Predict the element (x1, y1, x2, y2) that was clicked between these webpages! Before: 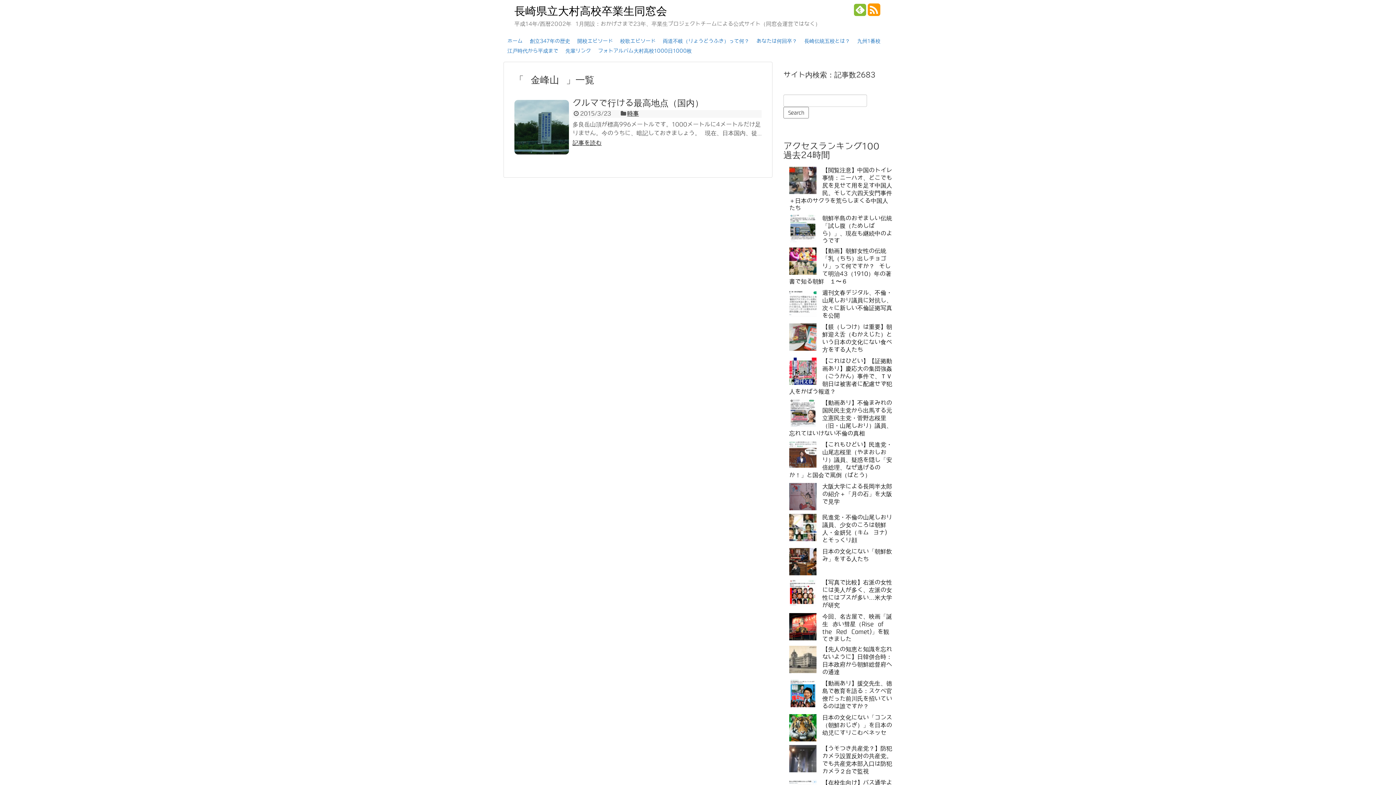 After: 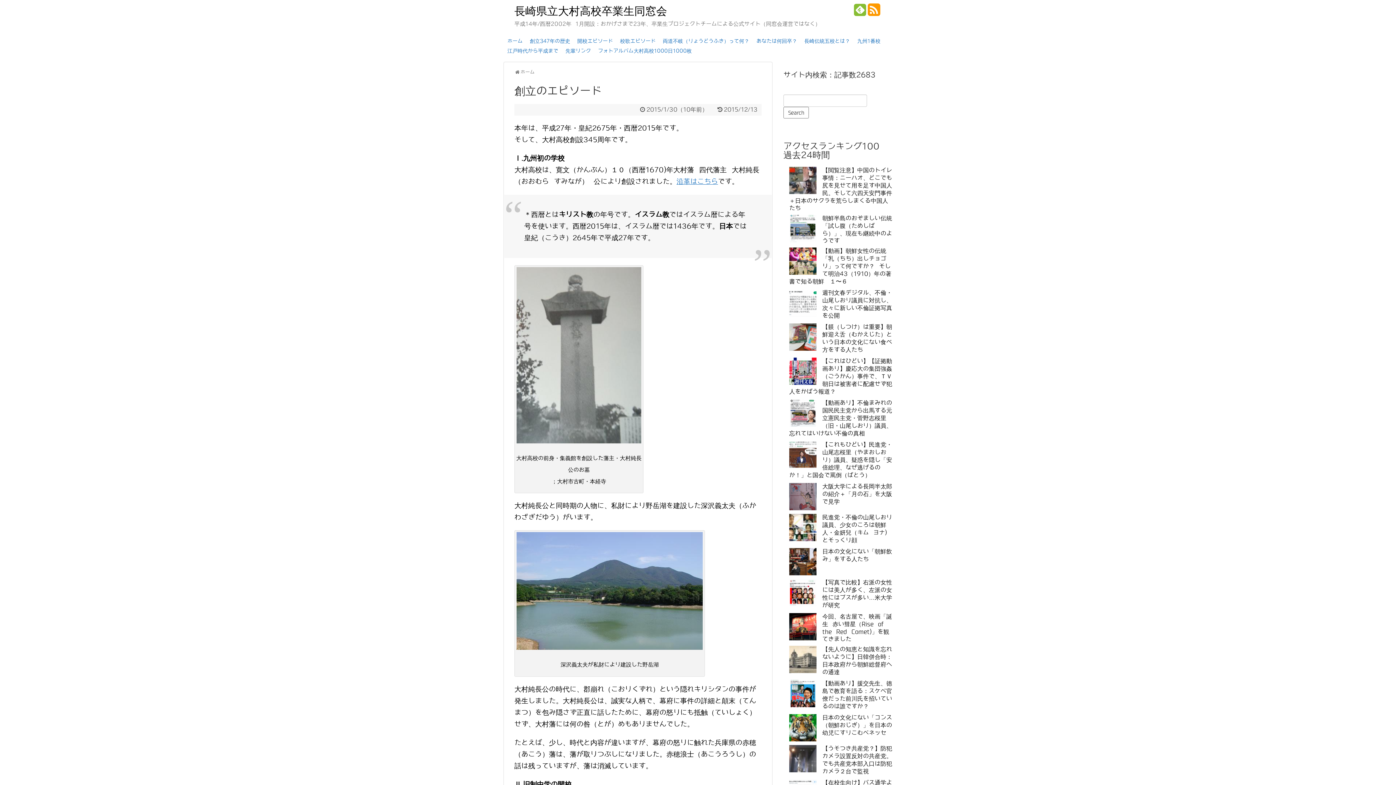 Action: label: 開校エピソード bbox: (573, 36, 616, 46)